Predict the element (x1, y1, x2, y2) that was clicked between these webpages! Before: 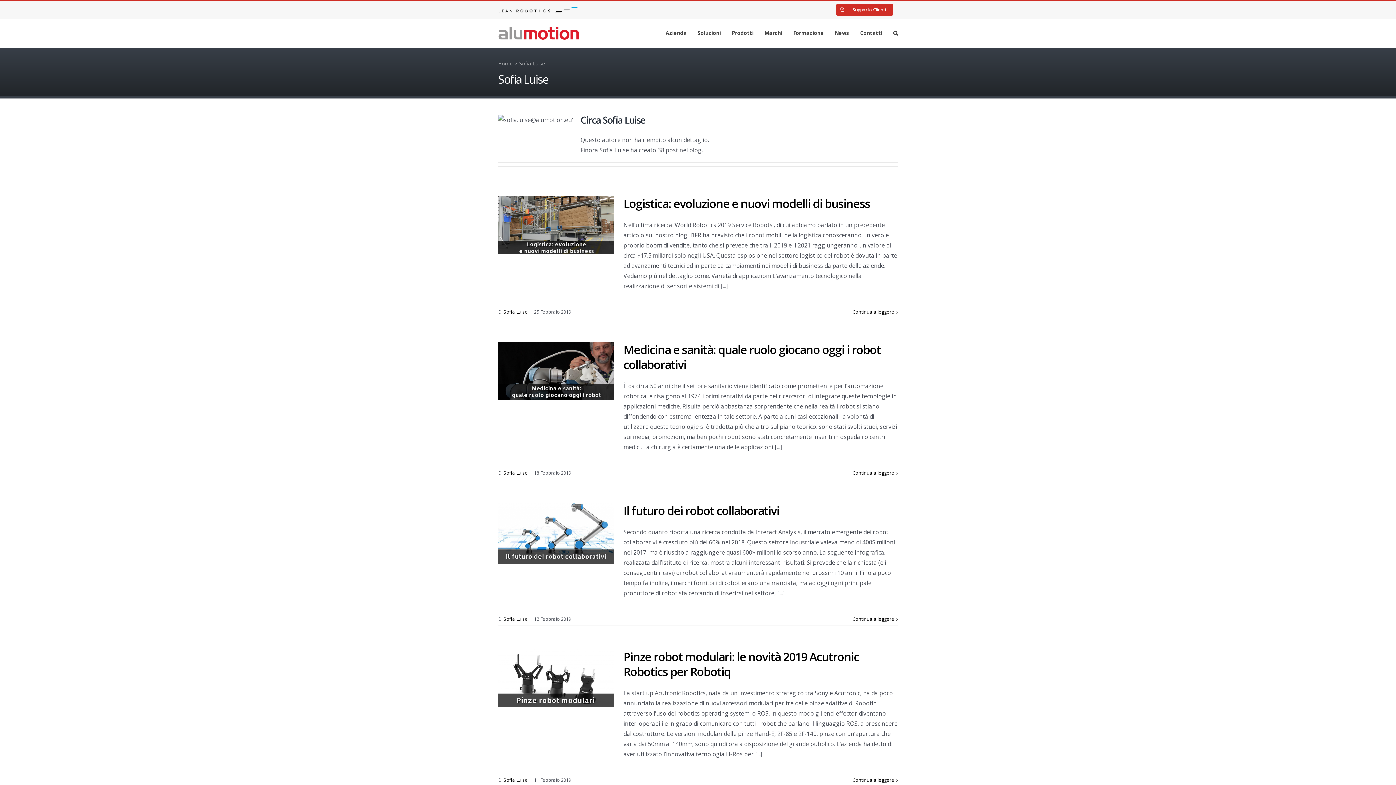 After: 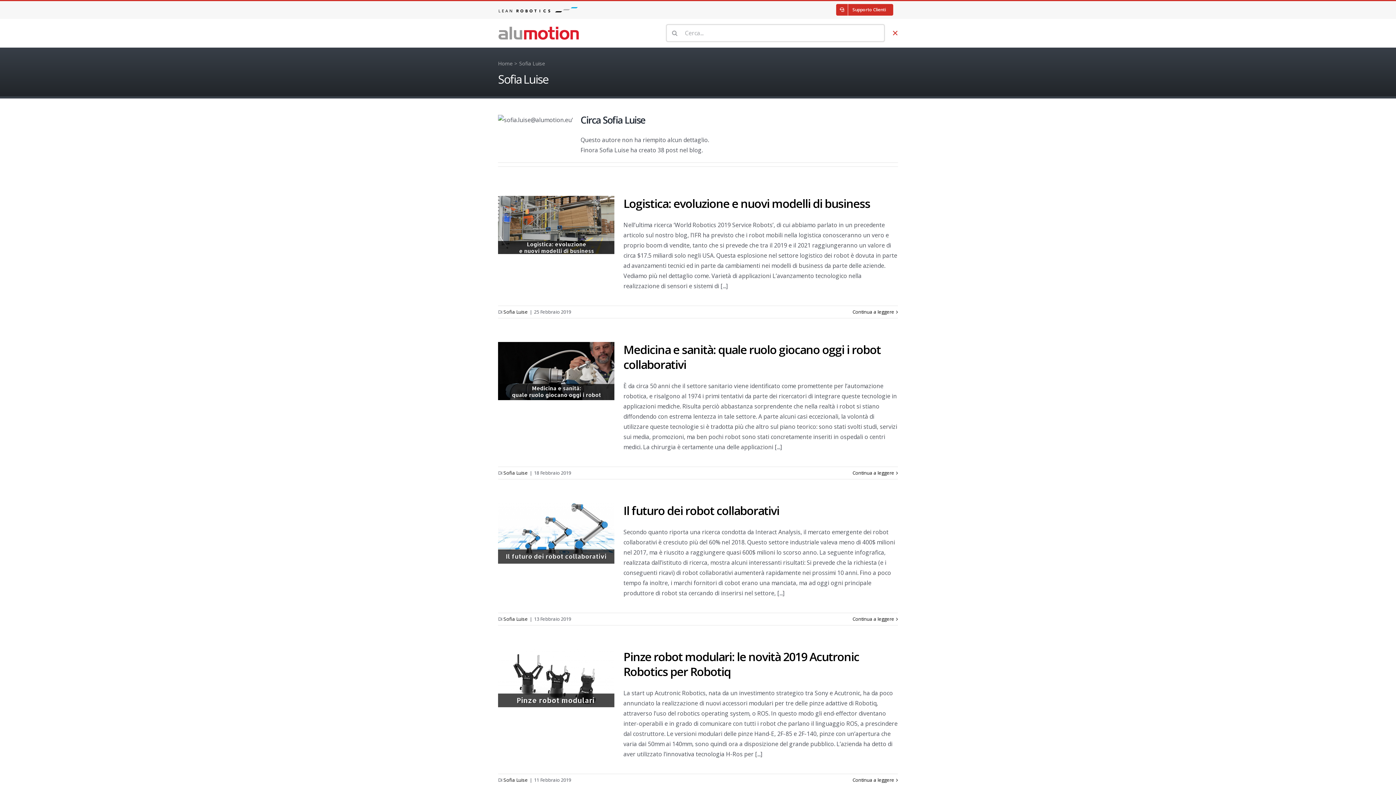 Action: label: Cerca bbox: (893, 18, 898, 47)